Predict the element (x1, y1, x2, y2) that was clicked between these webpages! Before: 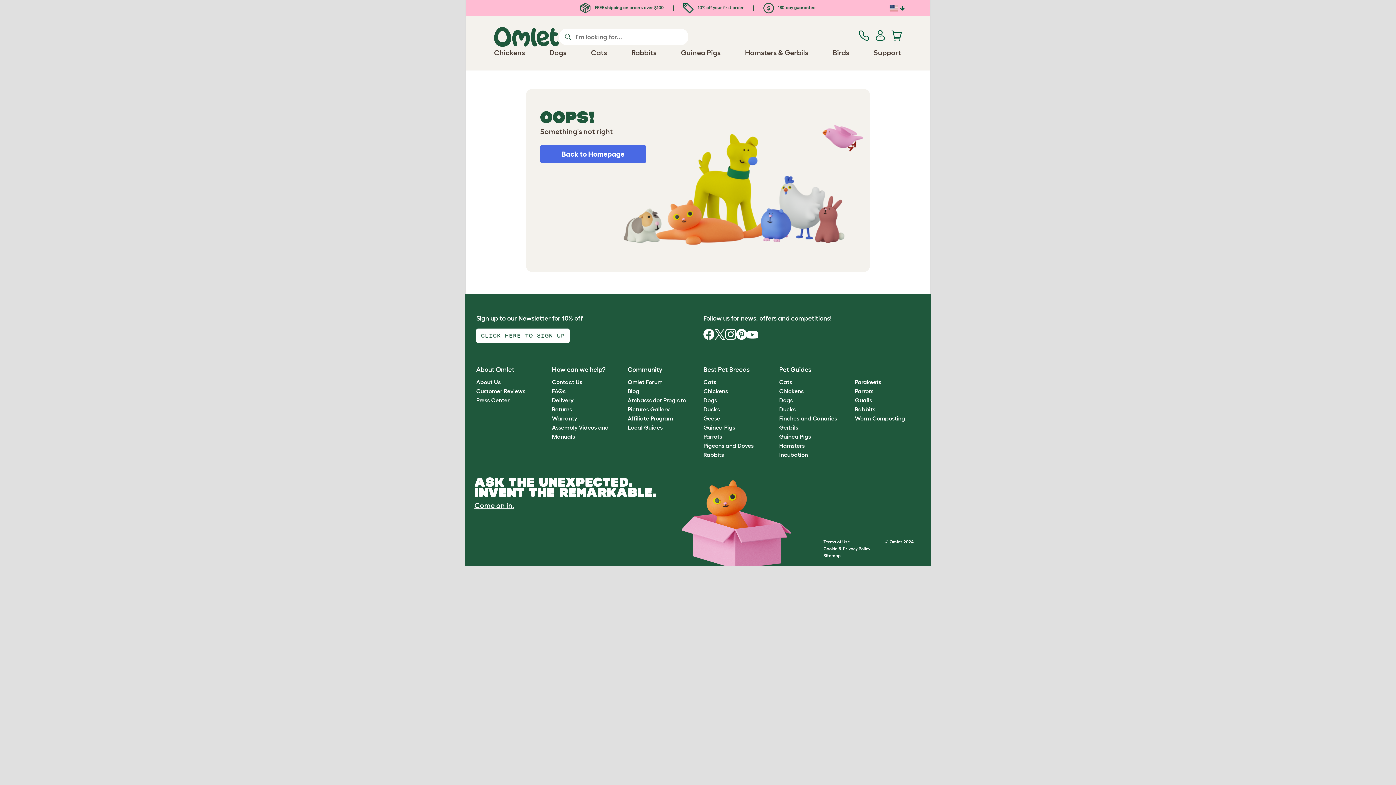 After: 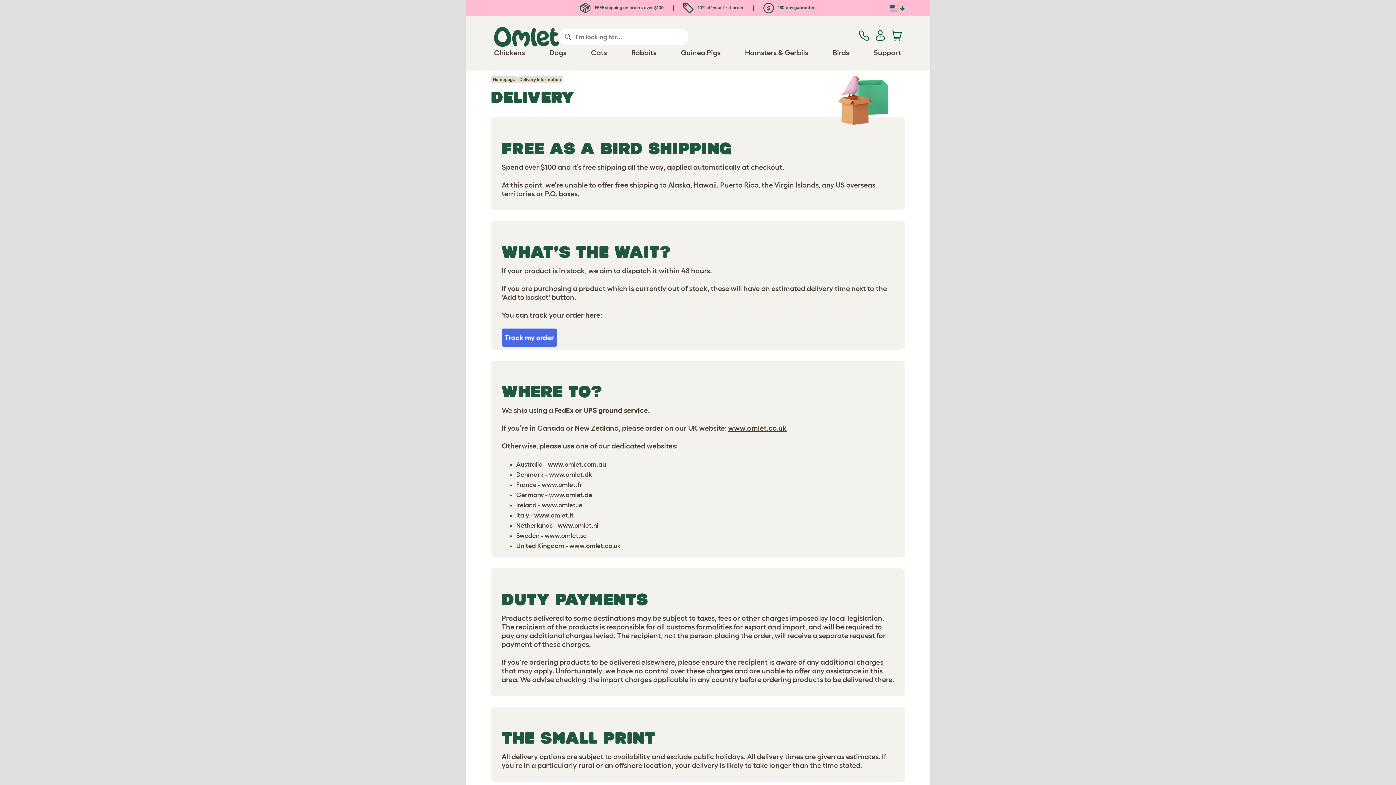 Action: label: Delivery bbox: (552, 397, 573, 403)